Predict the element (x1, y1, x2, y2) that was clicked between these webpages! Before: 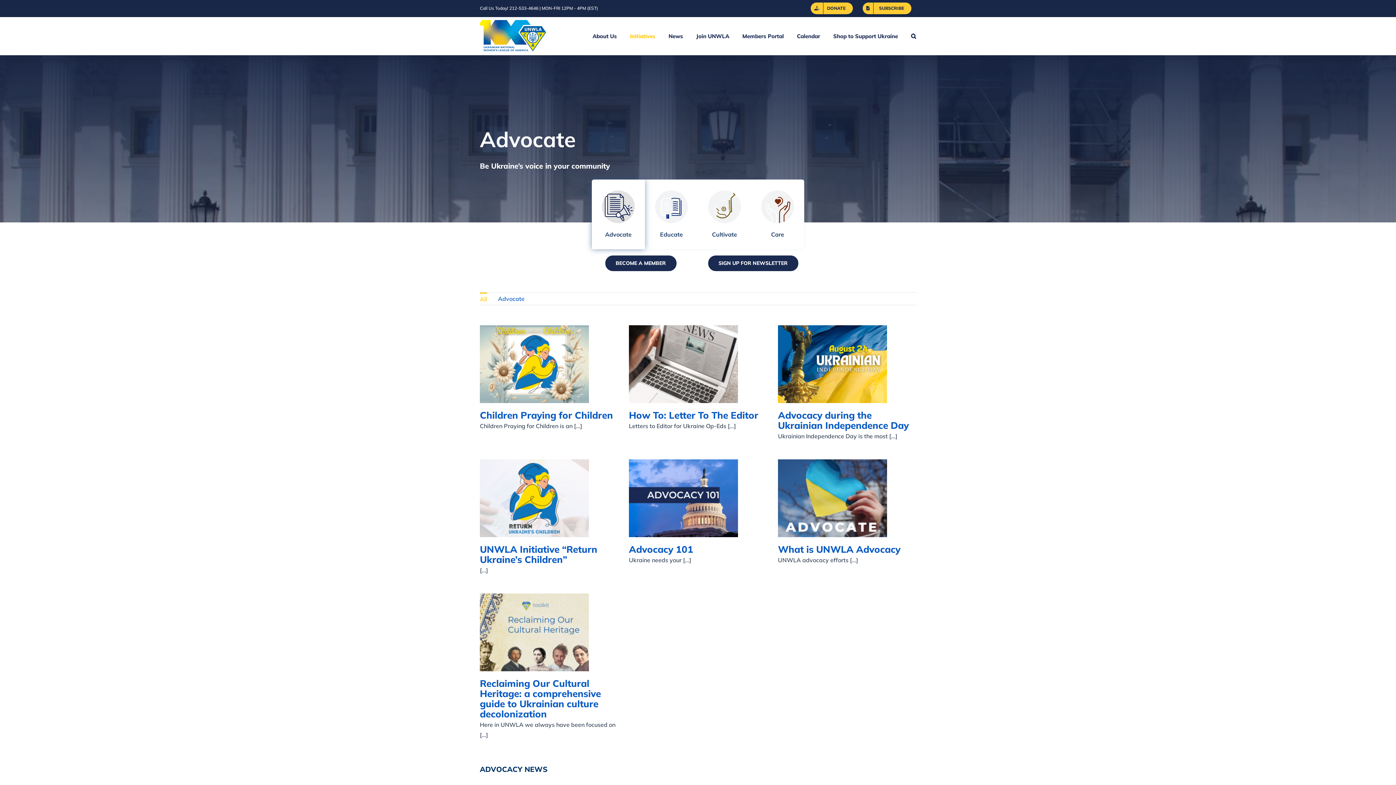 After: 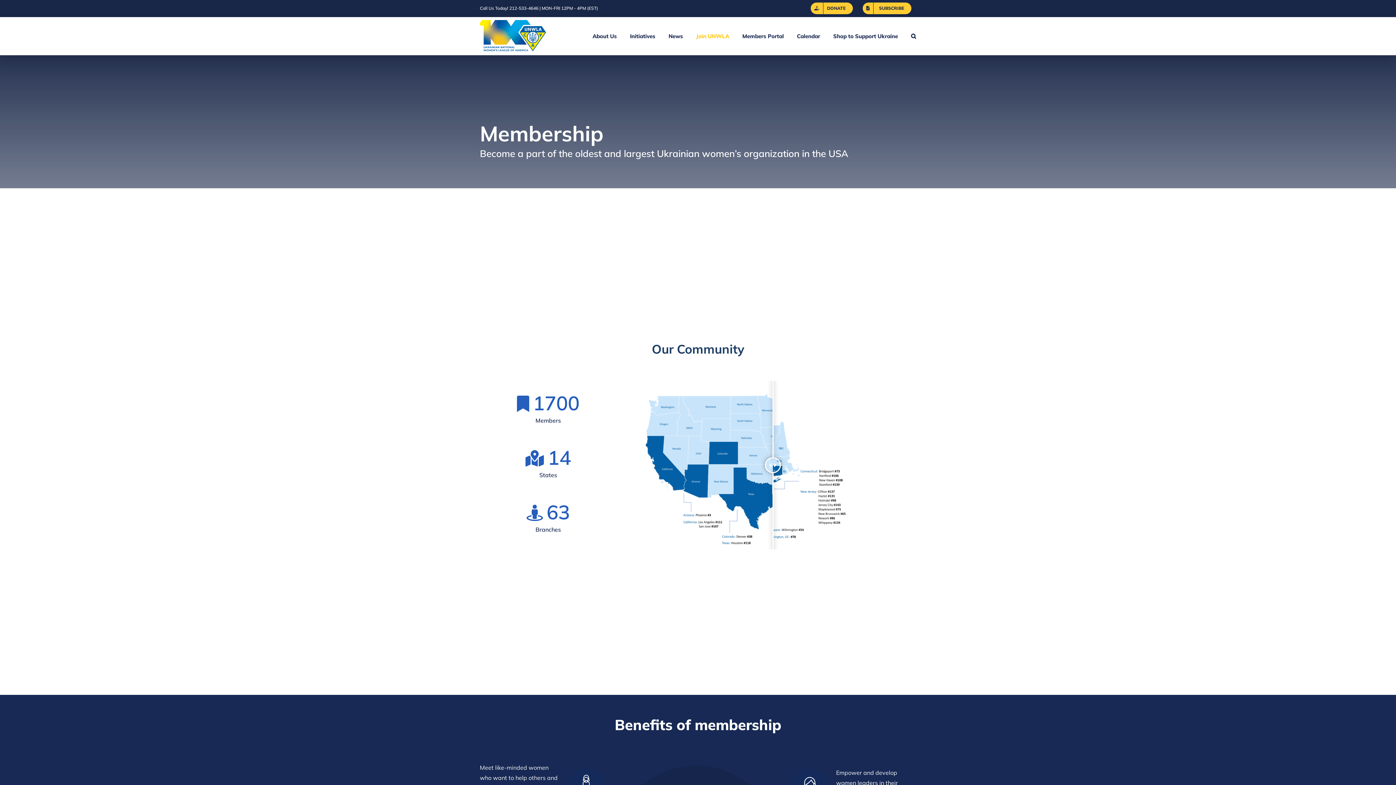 Action: label: Join UNWLA bbox: (696, 17, 729, 54)